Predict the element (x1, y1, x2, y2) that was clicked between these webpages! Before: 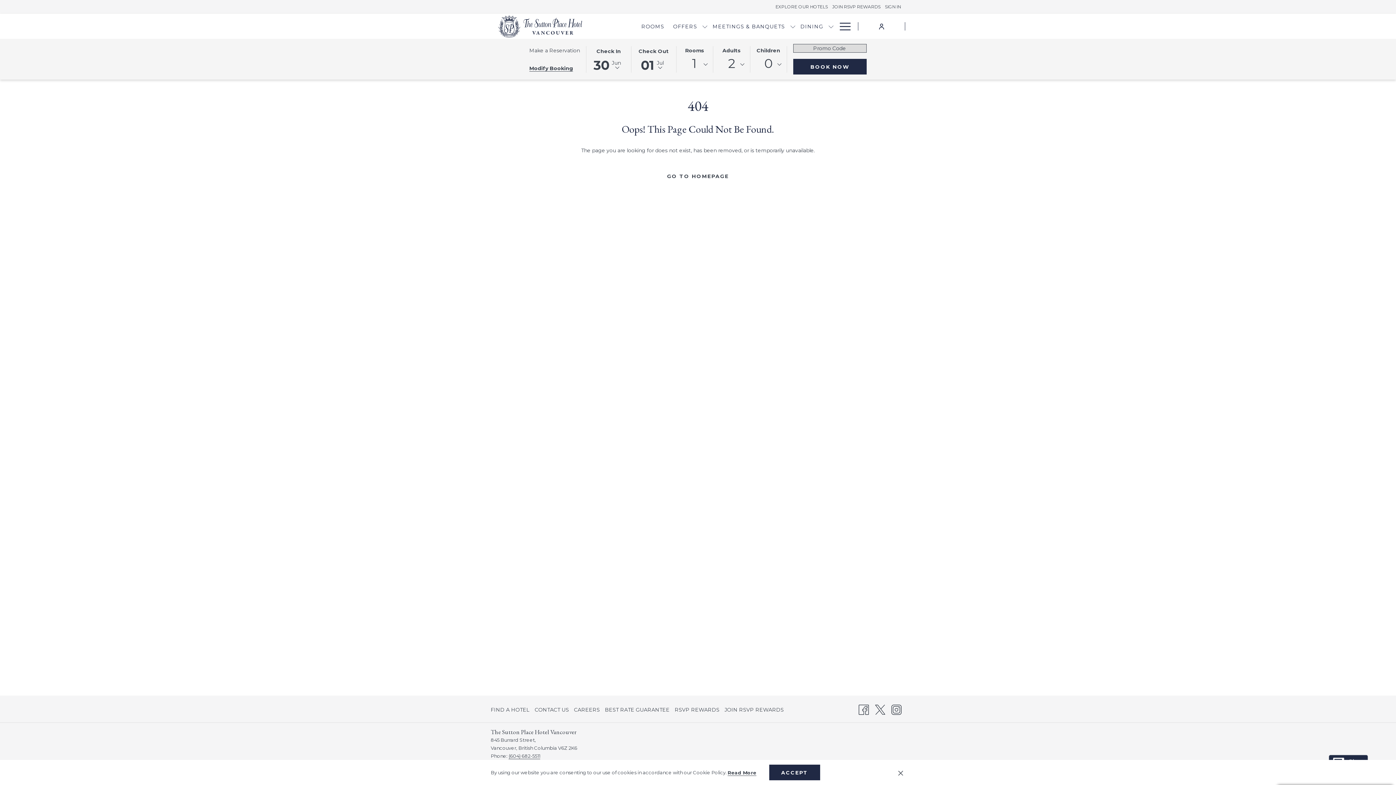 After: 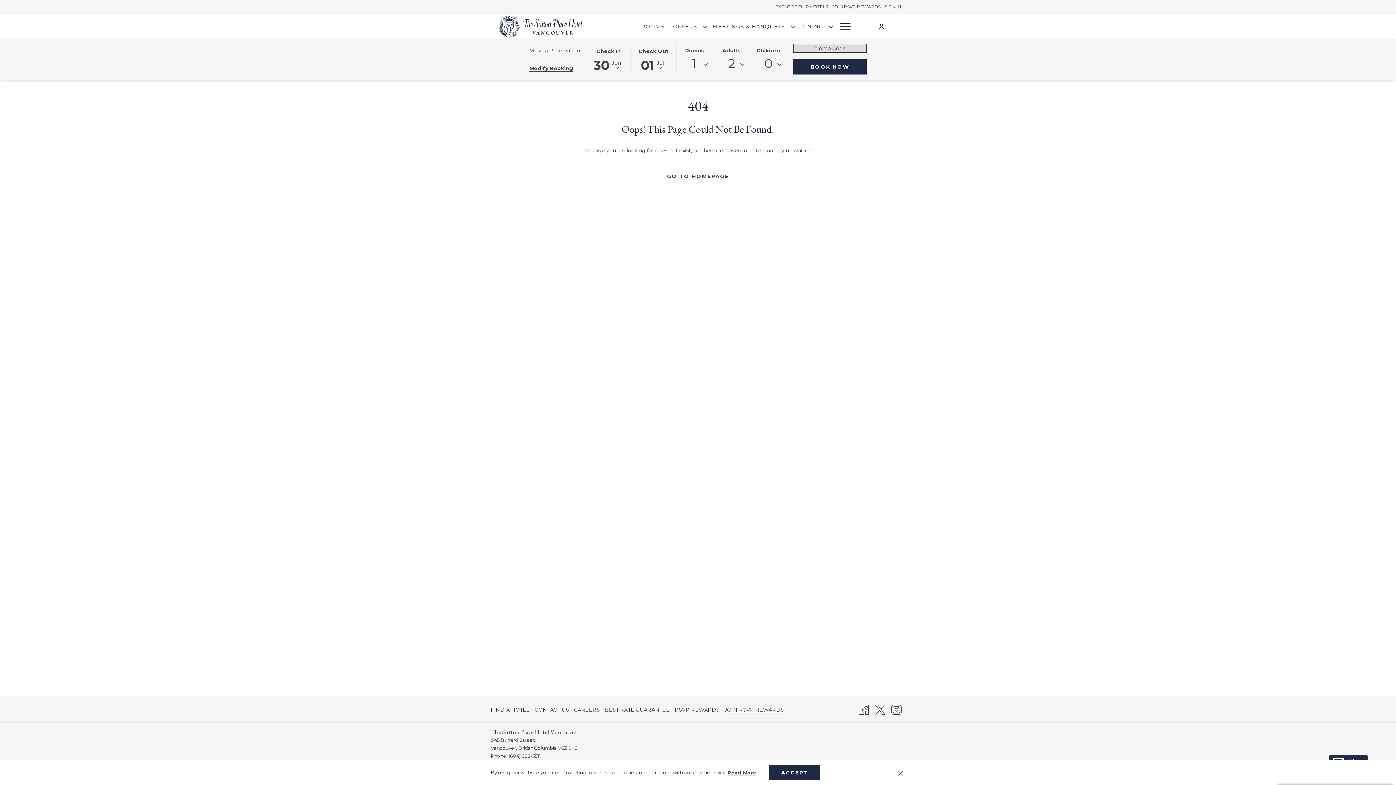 Action: bbox: (724, 703, 784, 716) label: JOIN RSVP REWARDS opens in a new tab